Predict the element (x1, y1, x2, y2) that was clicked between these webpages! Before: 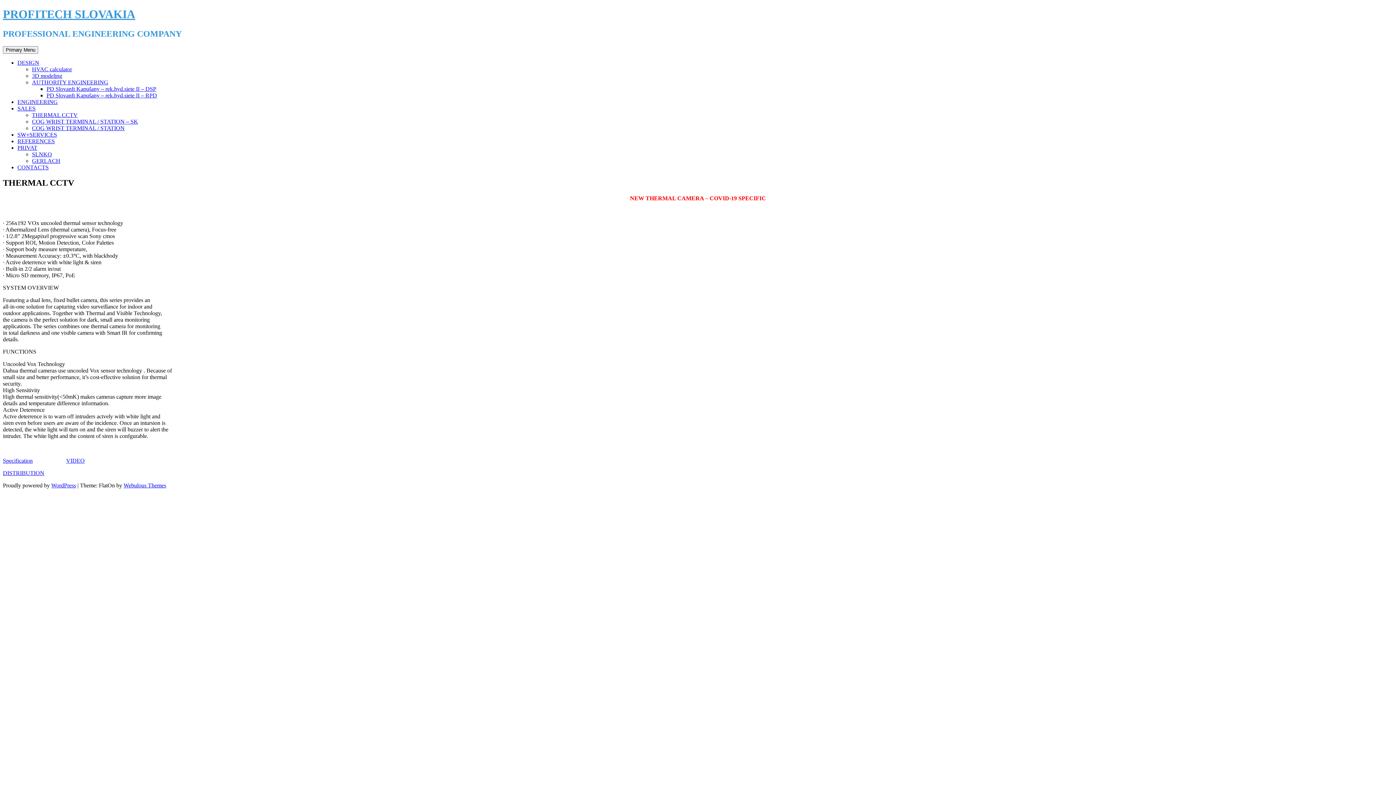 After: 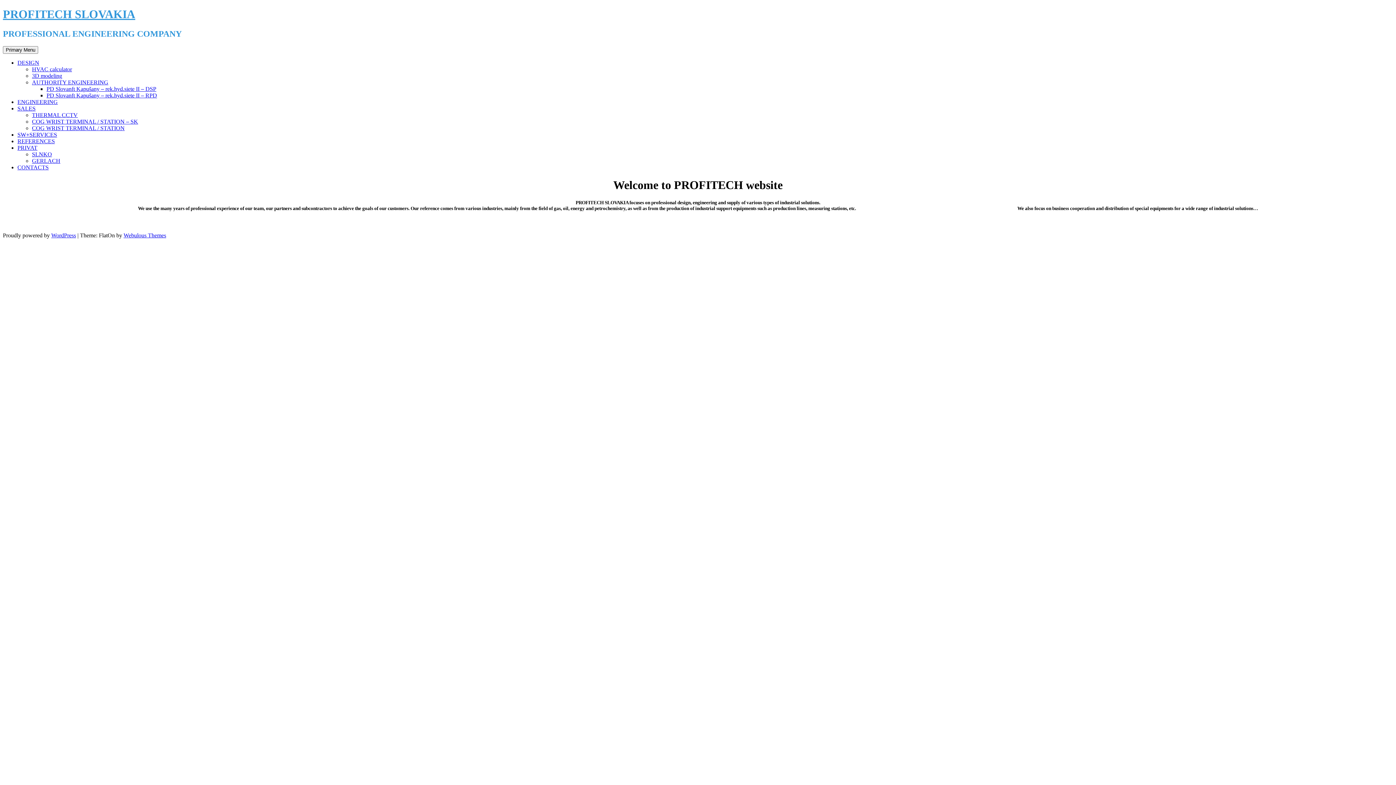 Action: bbox: (2, 7, 135, 20) label: PROFITECH SLOVAKIA